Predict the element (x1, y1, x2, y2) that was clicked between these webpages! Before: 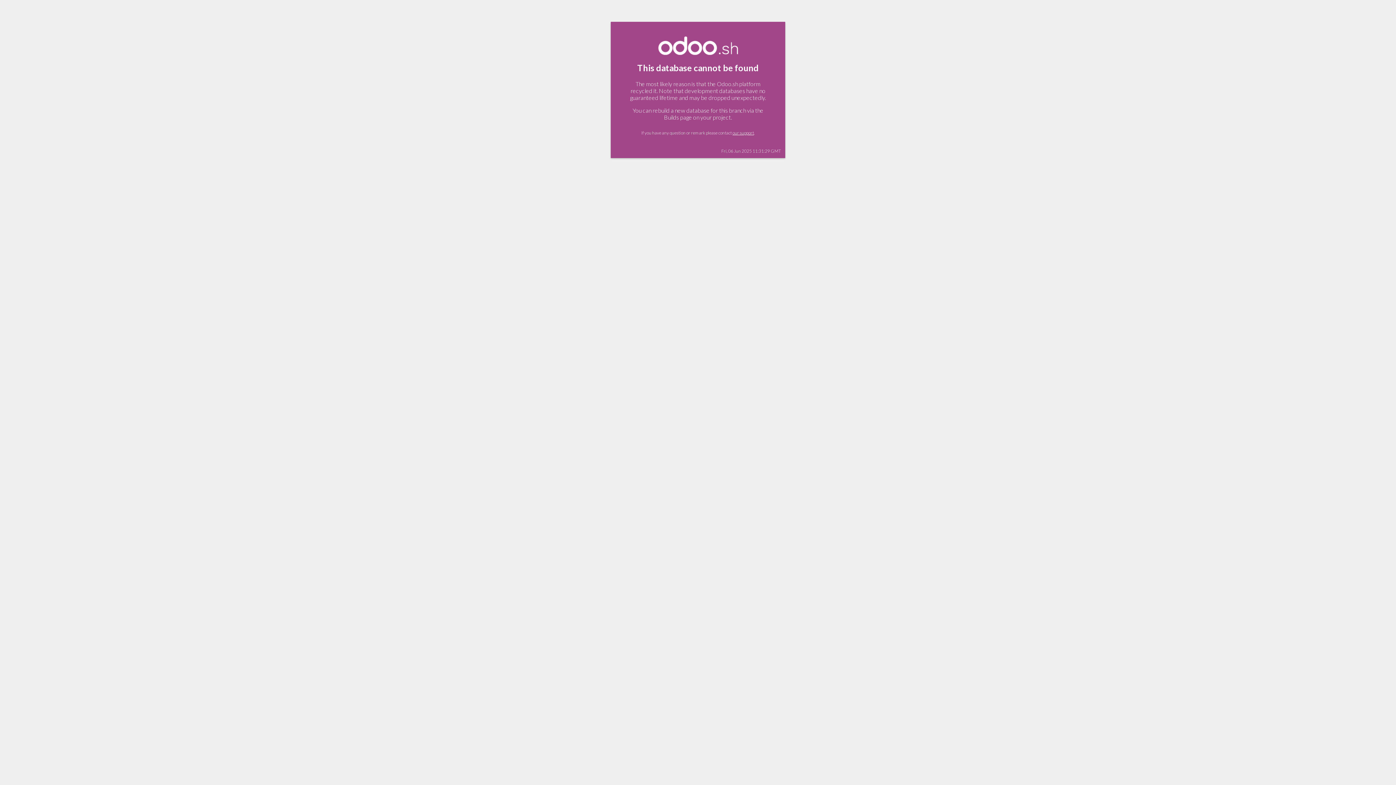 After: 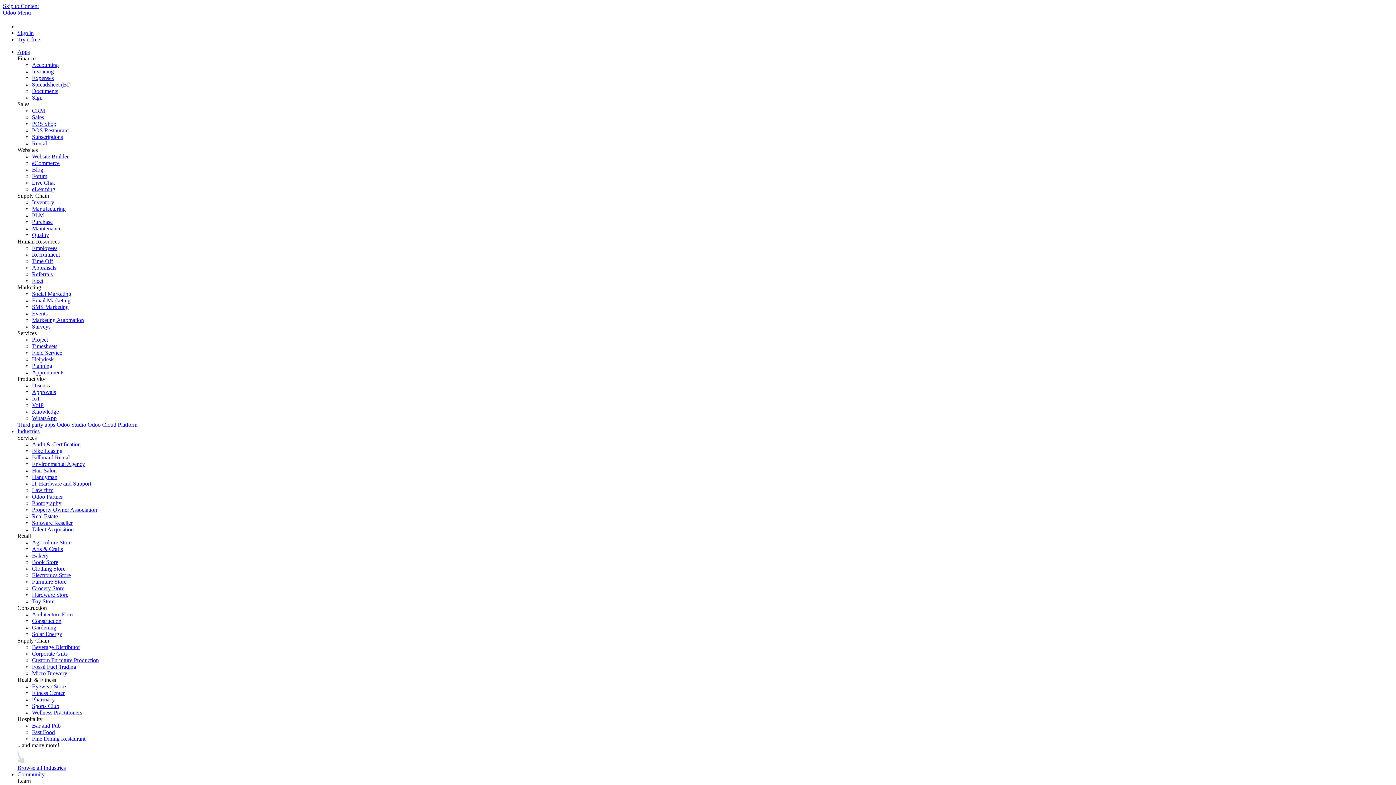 Action: bbox: (732, 130, 754, 135) label: our support